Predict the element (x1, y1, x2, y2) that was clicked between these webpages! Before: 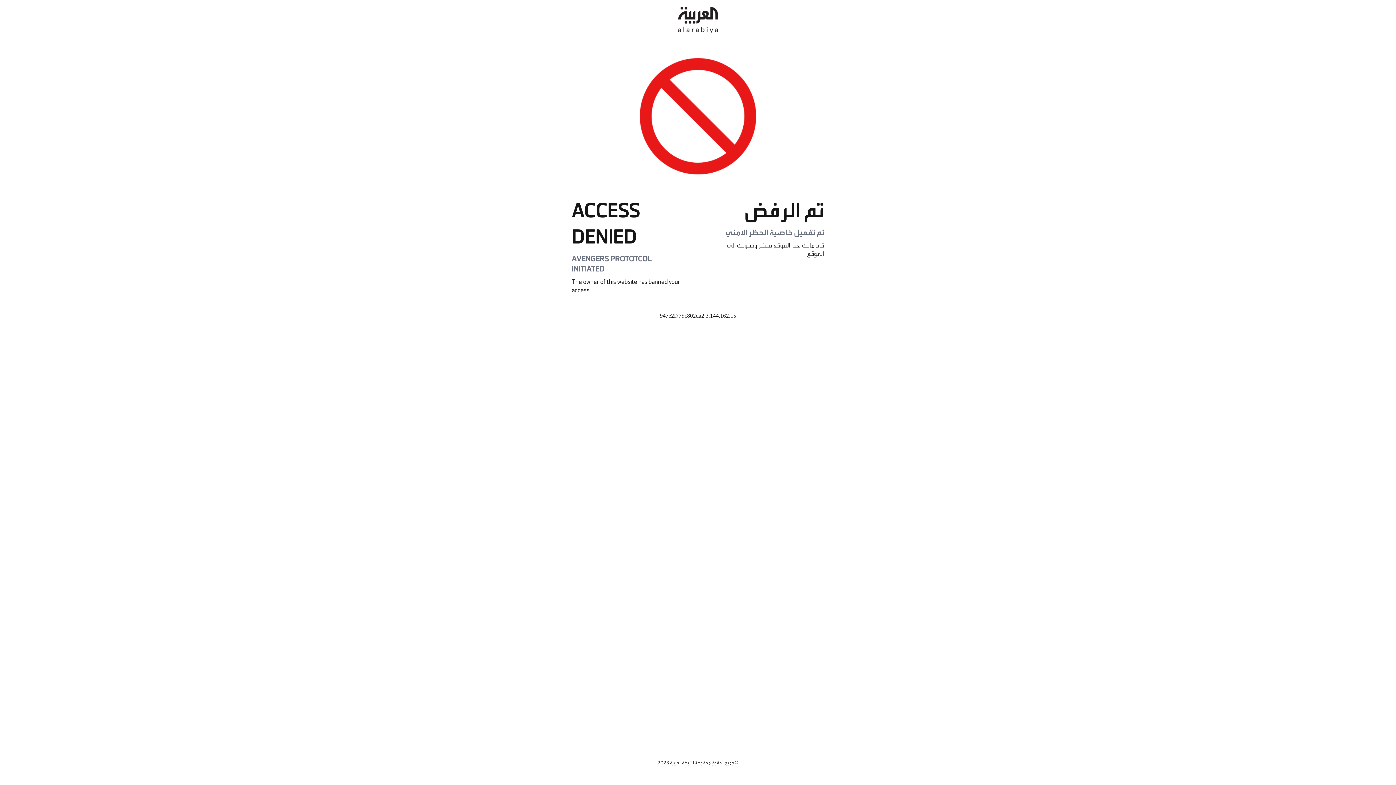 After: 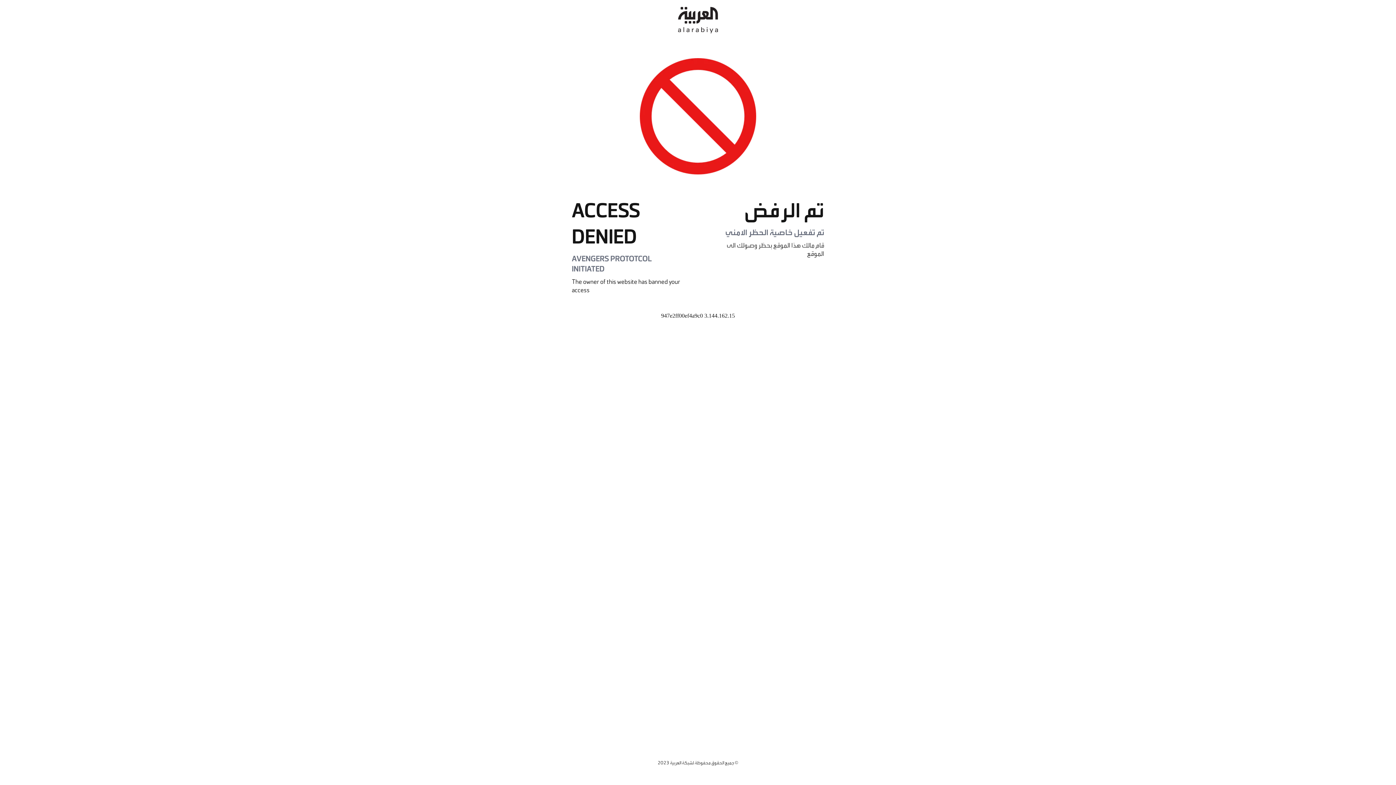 Action: bbox: (678, 0, 718, 40)